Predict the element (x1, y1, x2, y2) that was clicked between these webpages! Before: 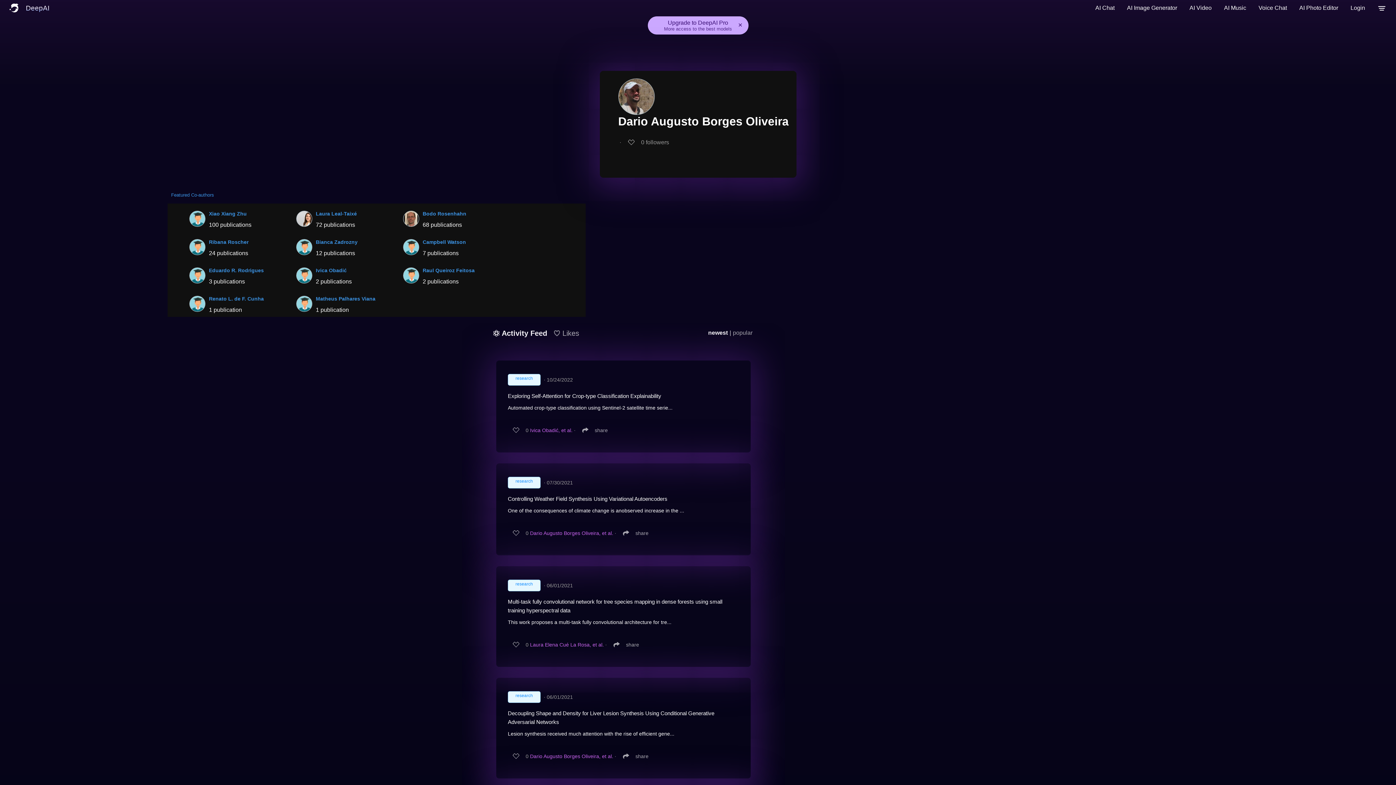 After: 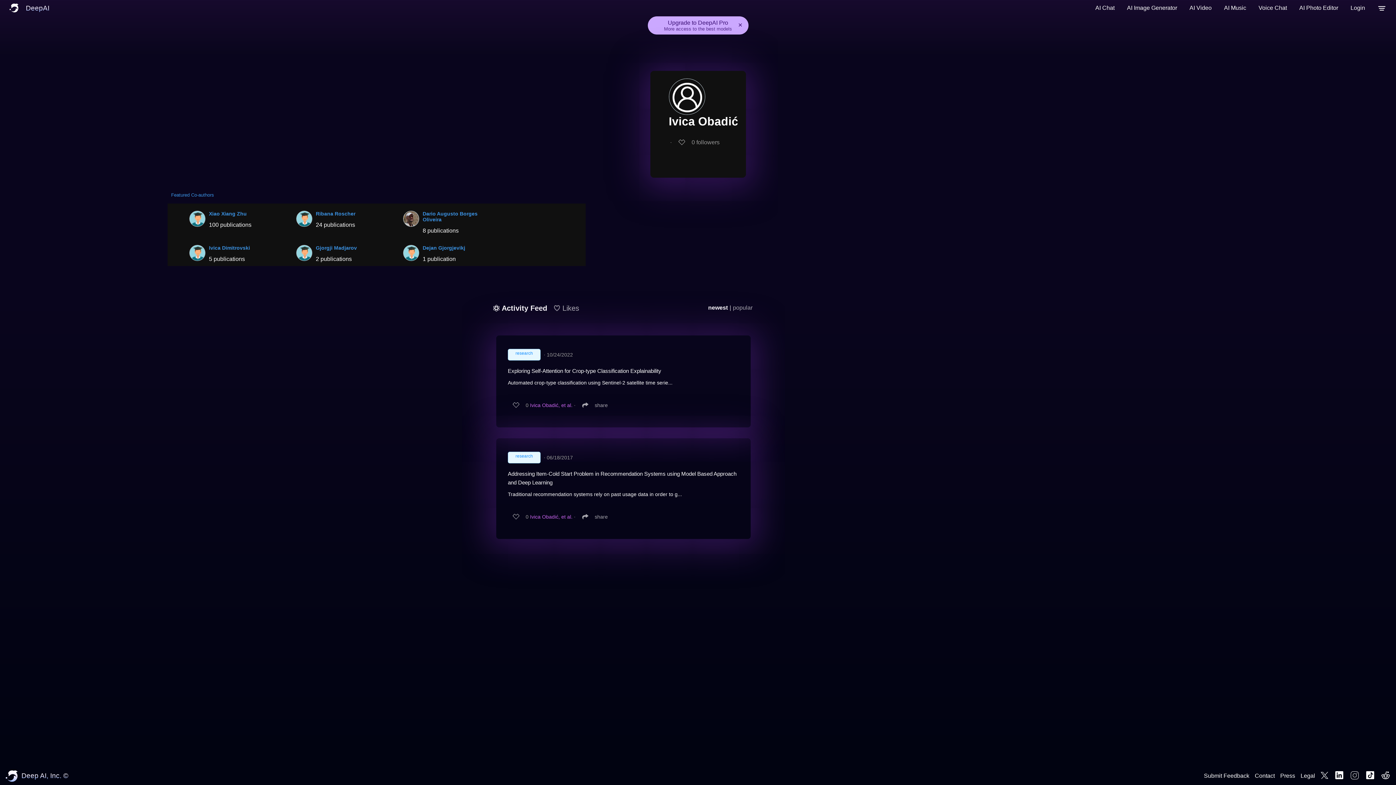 Action: bbox: (296, 264, 312, 285)